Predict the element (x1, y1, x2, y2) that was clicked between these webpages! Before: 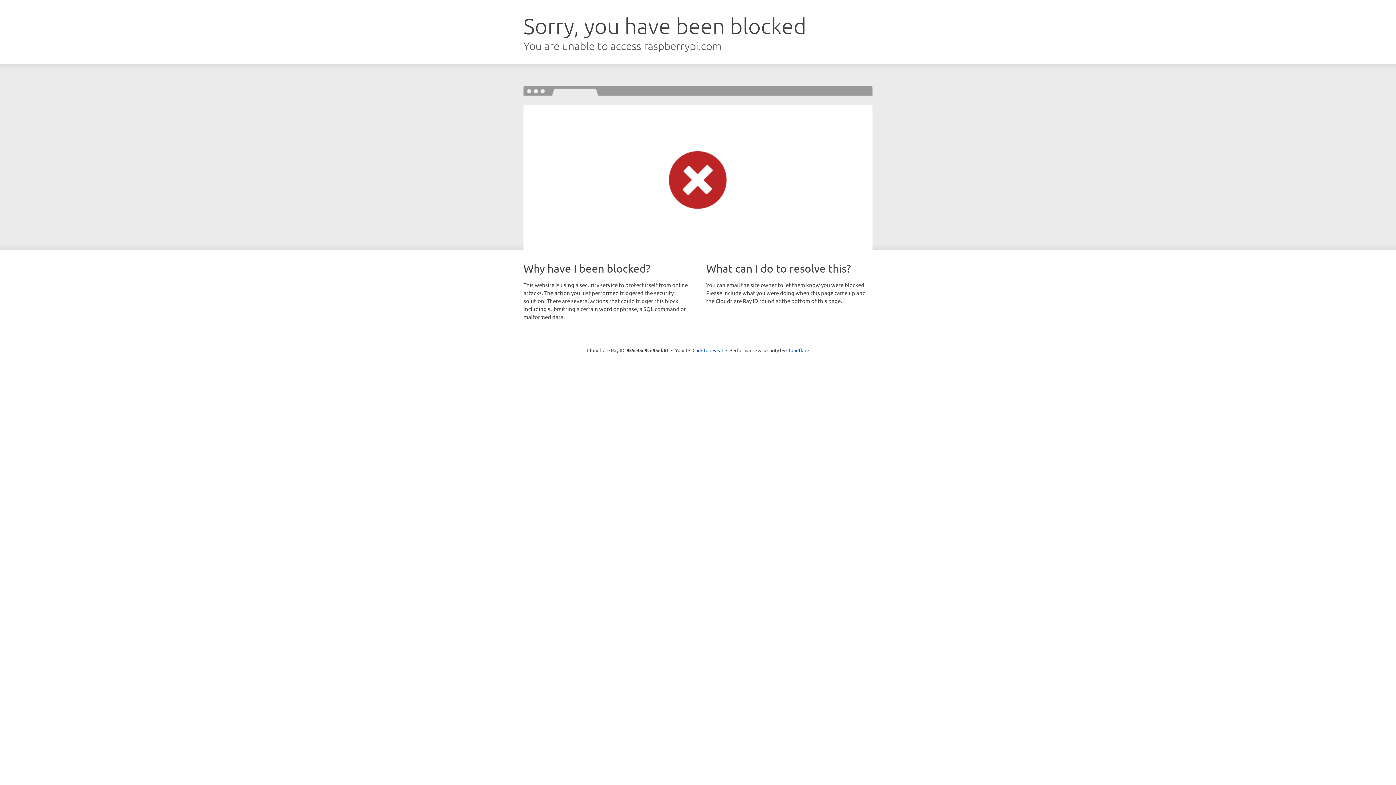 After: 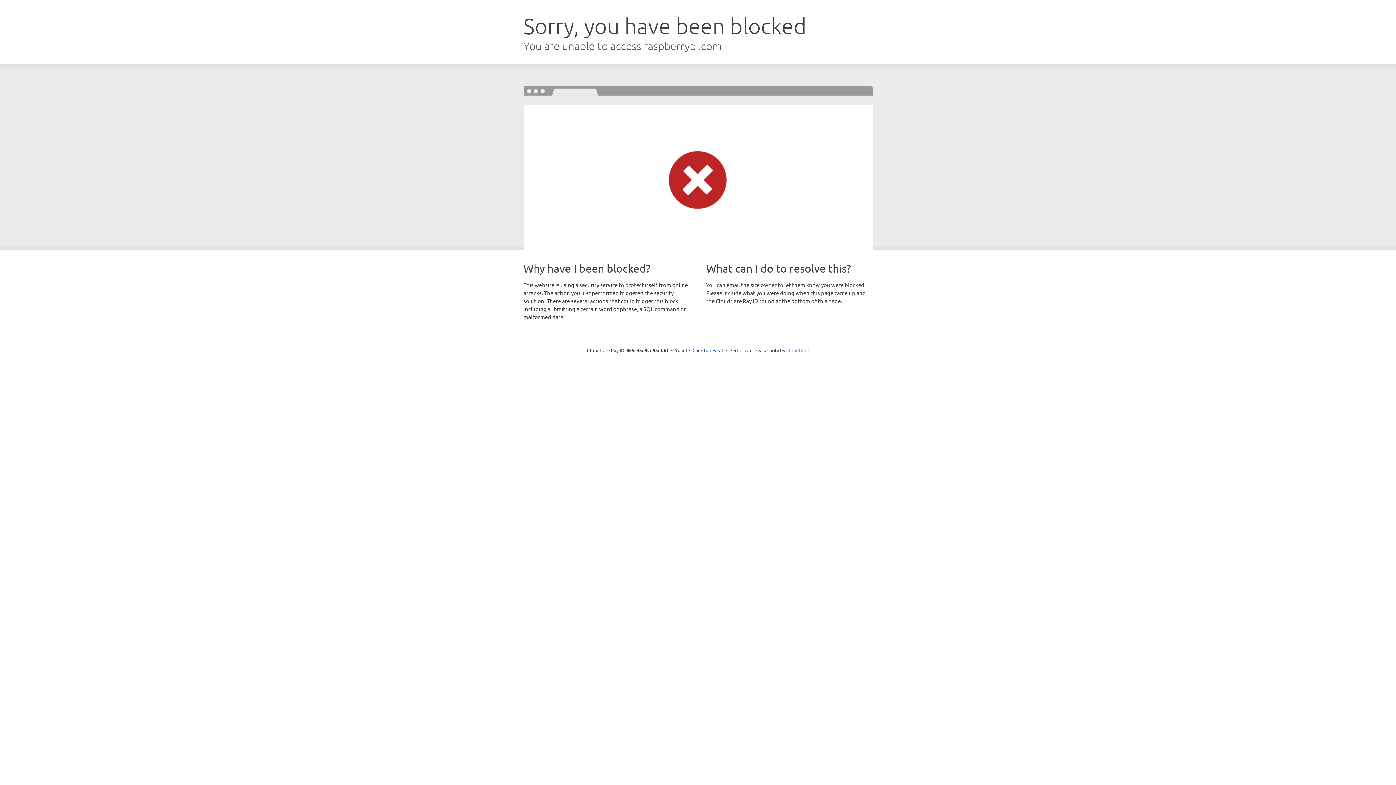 Action: bbox: (786, 347, 809, 353) label: Cloudflare